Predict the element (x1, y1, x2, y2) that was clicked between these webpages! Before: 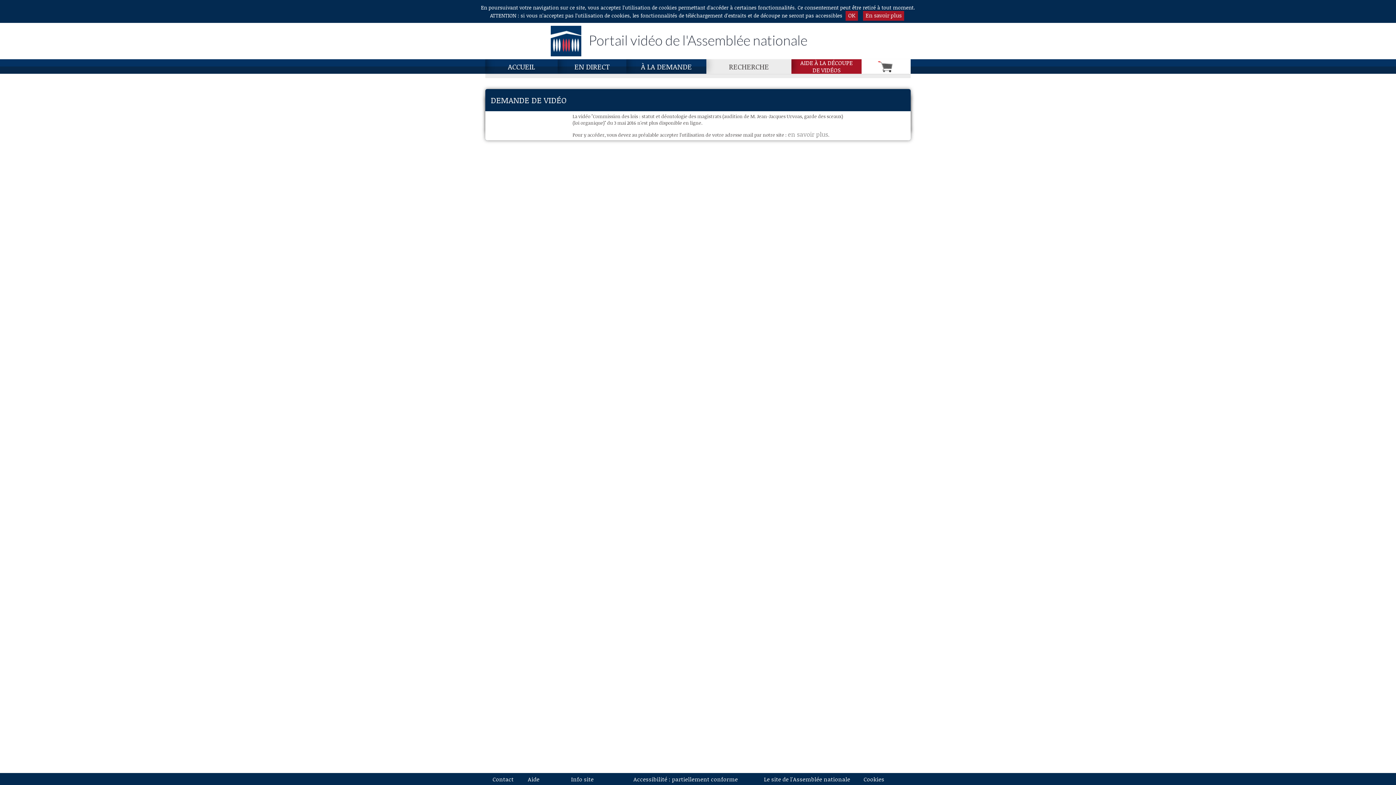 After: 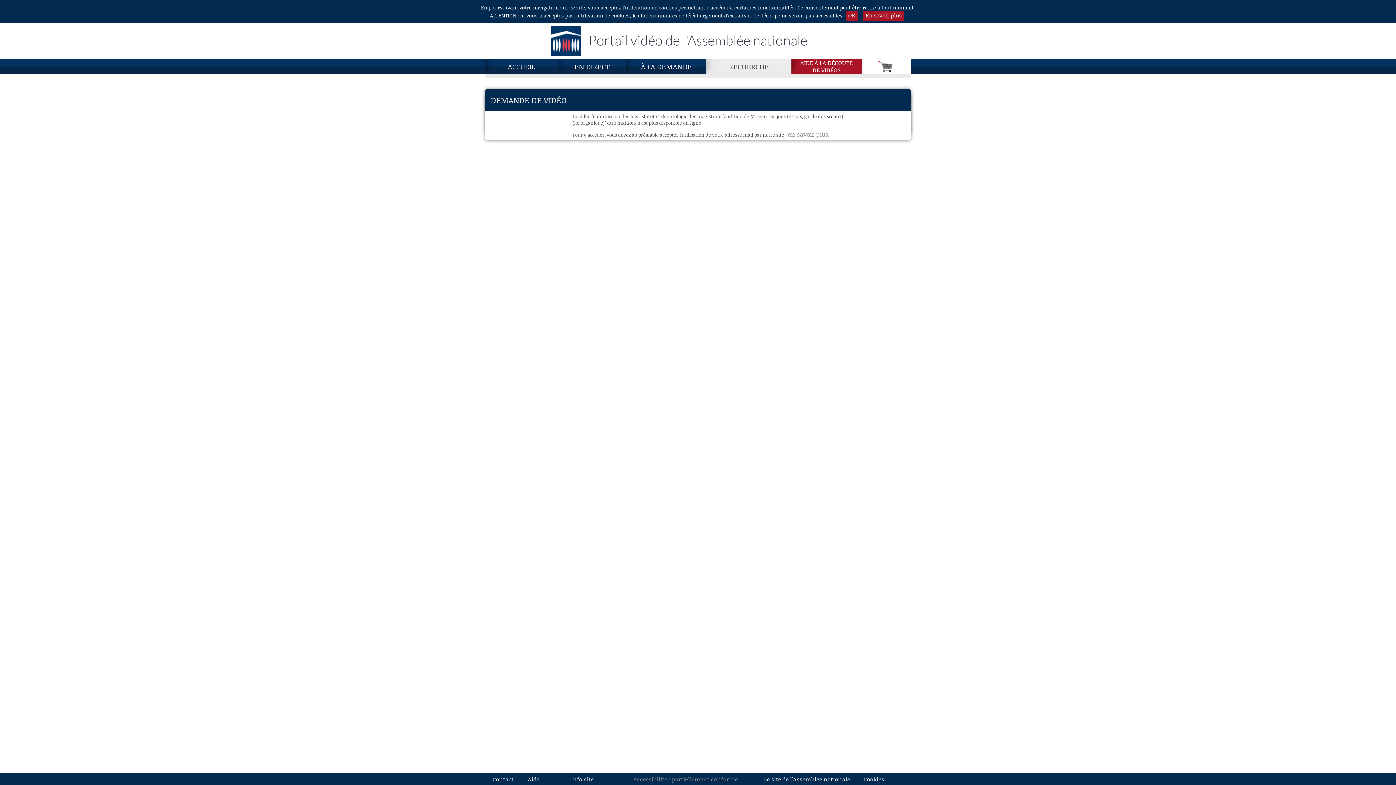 Action: bbox: (618, 773, 753, 785) label: Accessibilité : partiellement conforme